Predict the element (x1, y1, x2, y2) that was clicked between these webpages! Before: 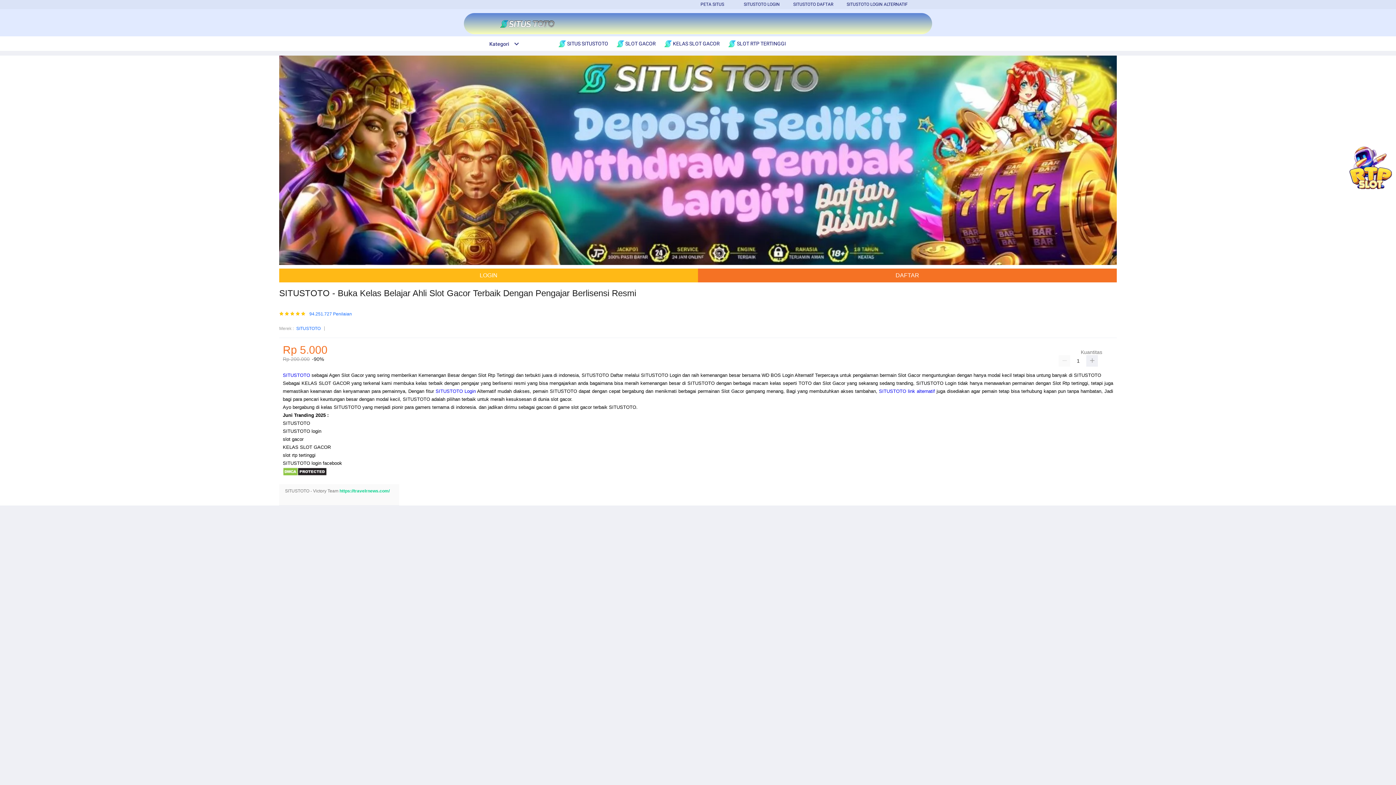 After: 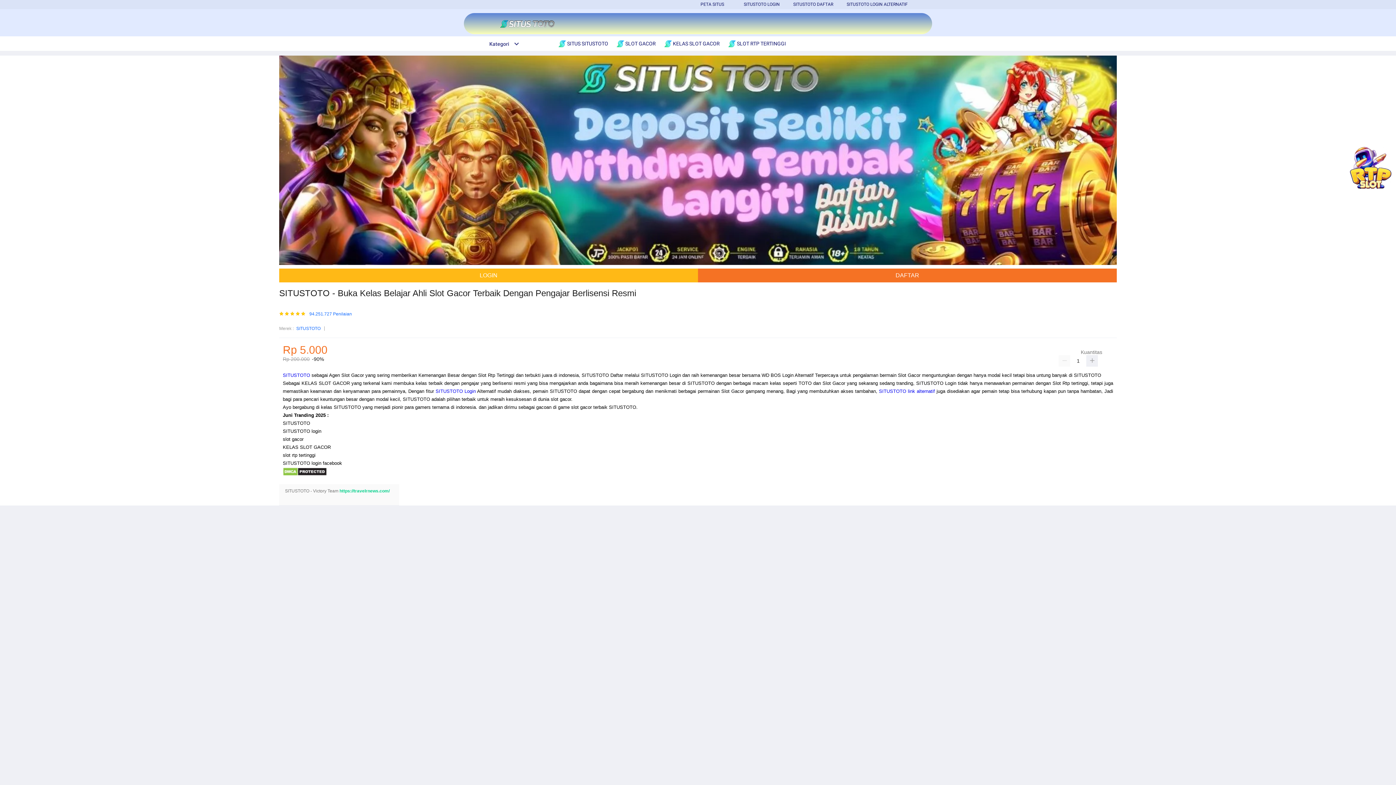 Action: bbox: (482, 41, 519, 46) label: Kategori